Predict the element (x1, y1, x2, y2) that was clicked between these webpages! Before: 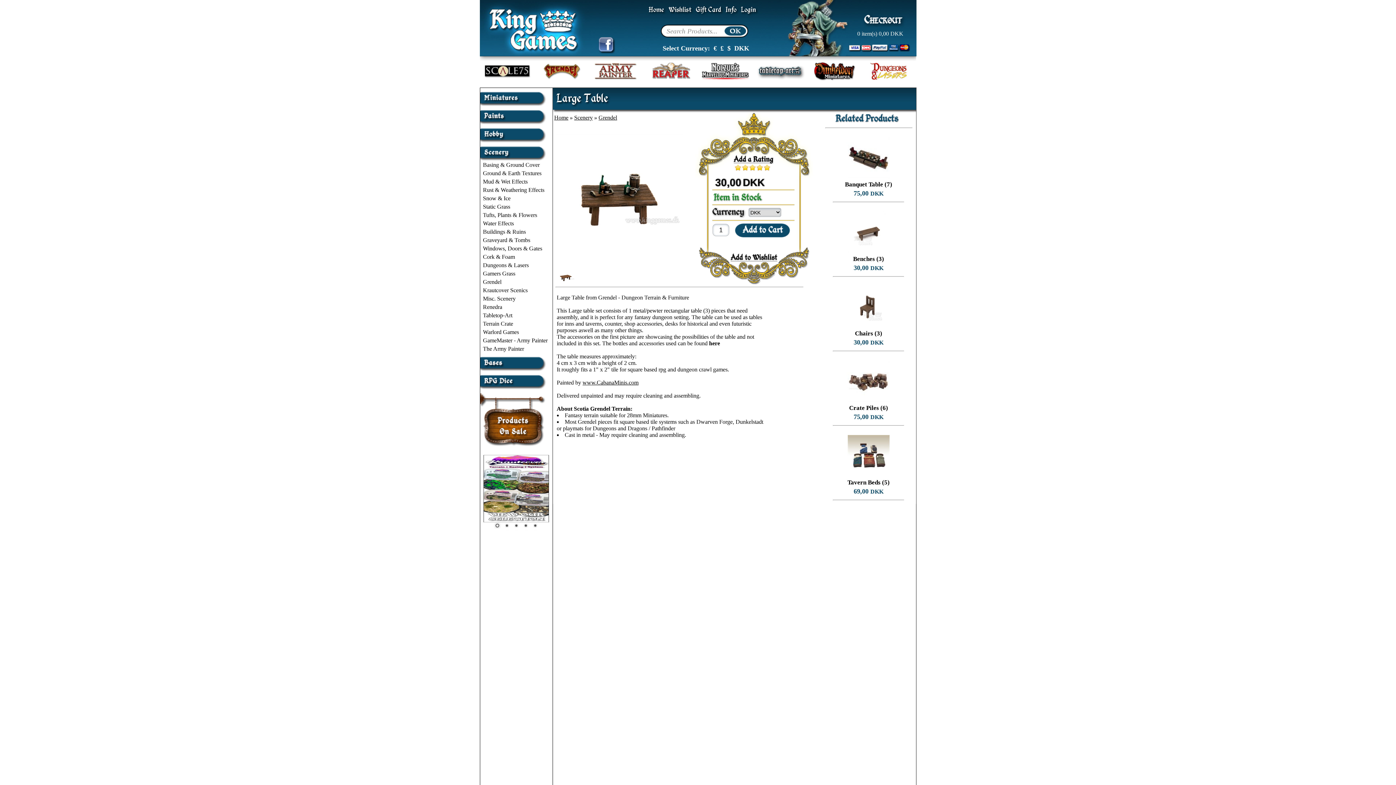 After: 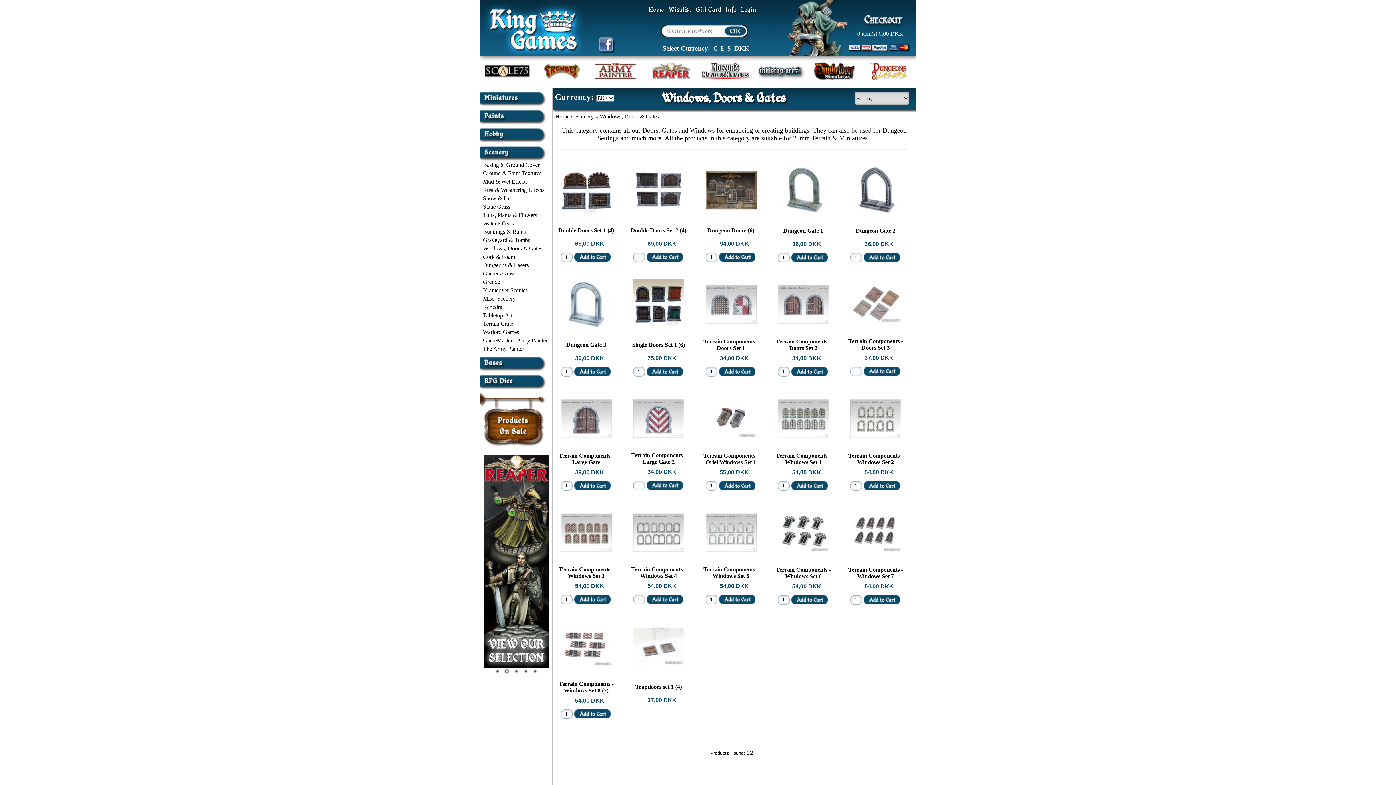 Action: label: Windows, Doors & Gates bbox: (483, 245, 542, 251)